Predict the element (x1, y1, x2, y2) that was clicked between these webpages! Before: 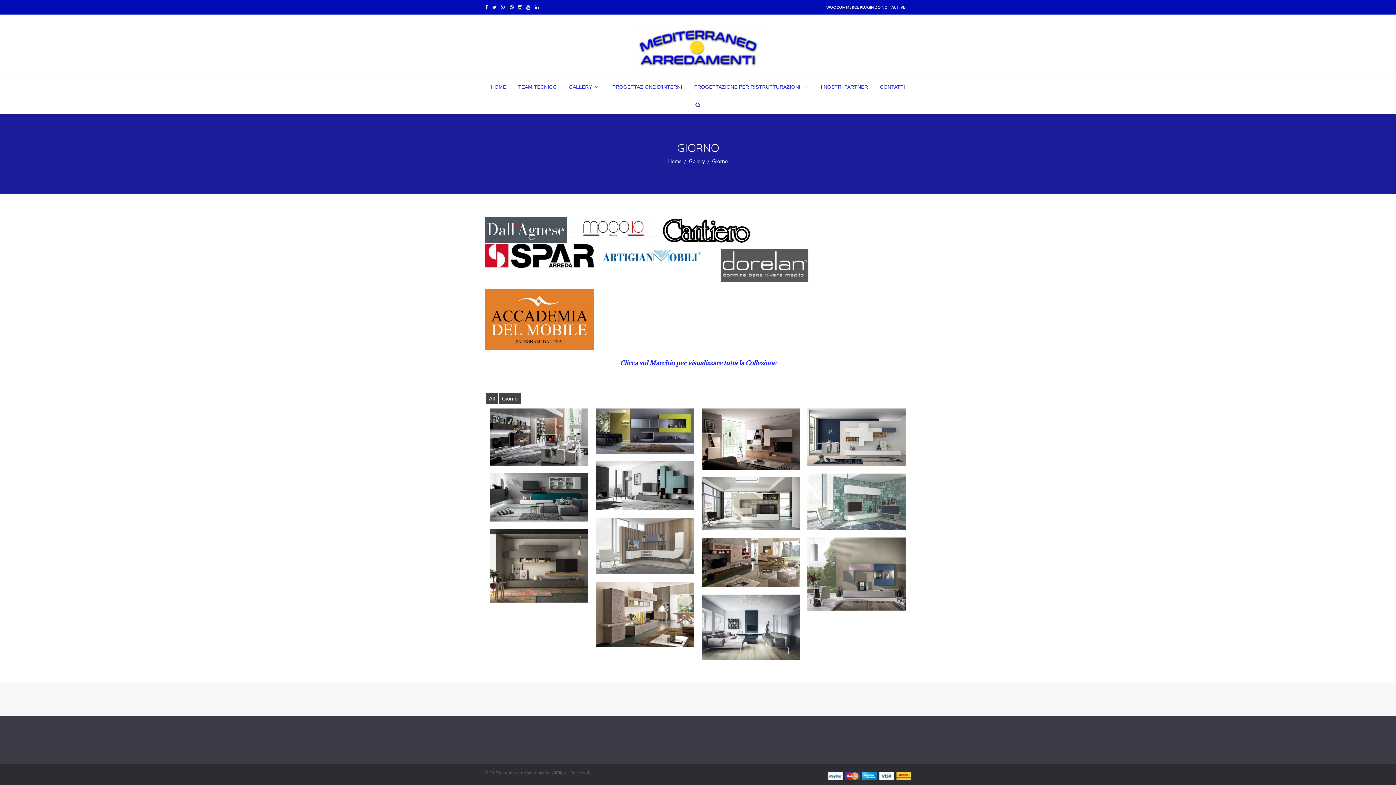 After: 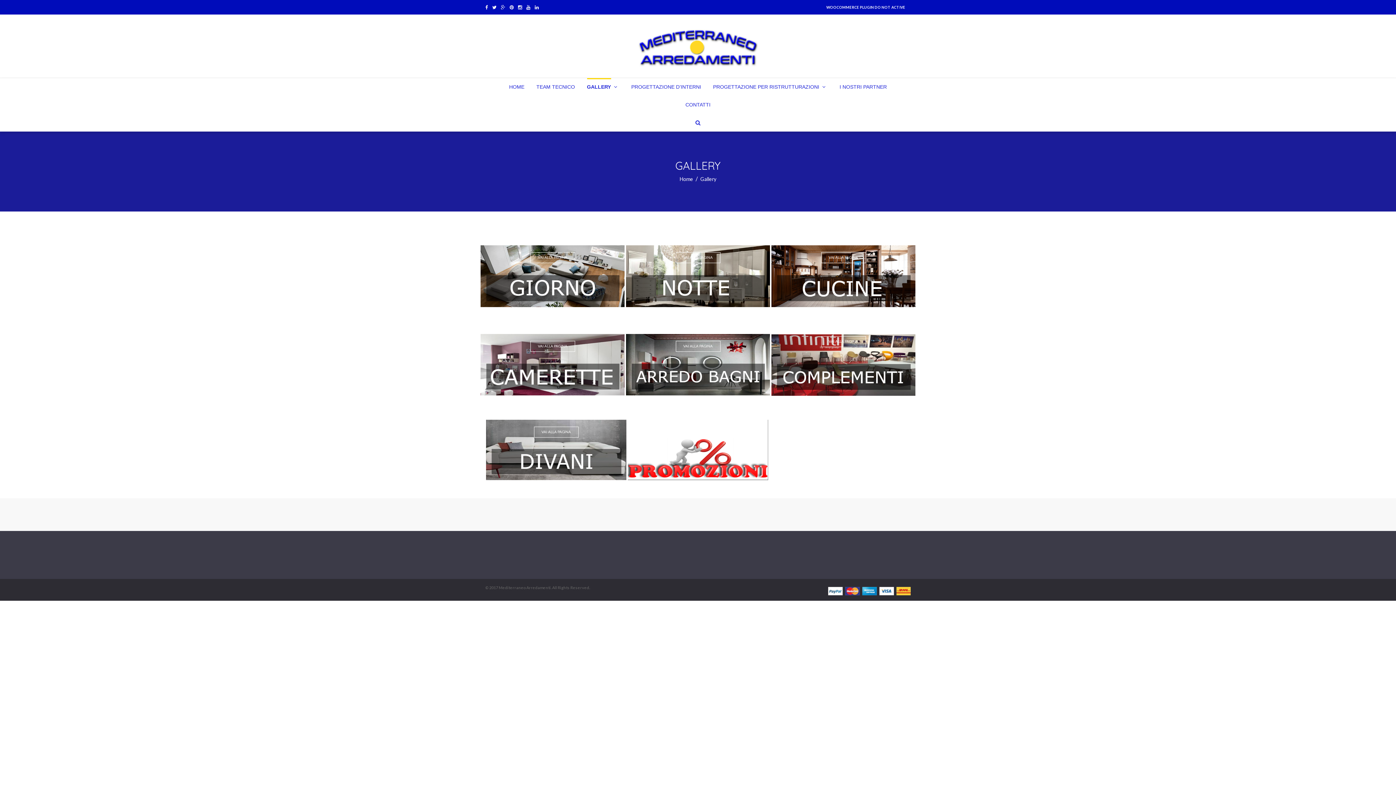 Action: label: Gallery bbox: (689, 158, 705, 164)